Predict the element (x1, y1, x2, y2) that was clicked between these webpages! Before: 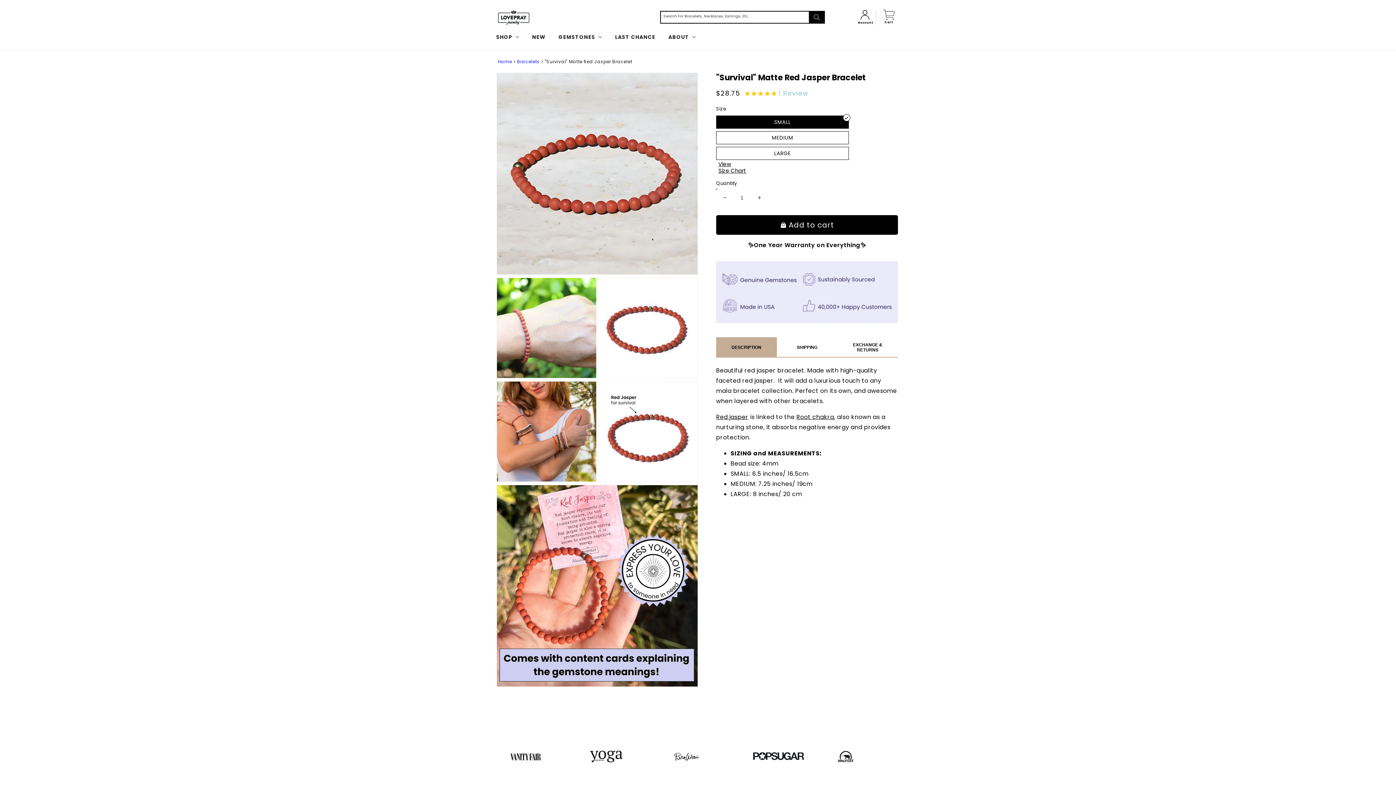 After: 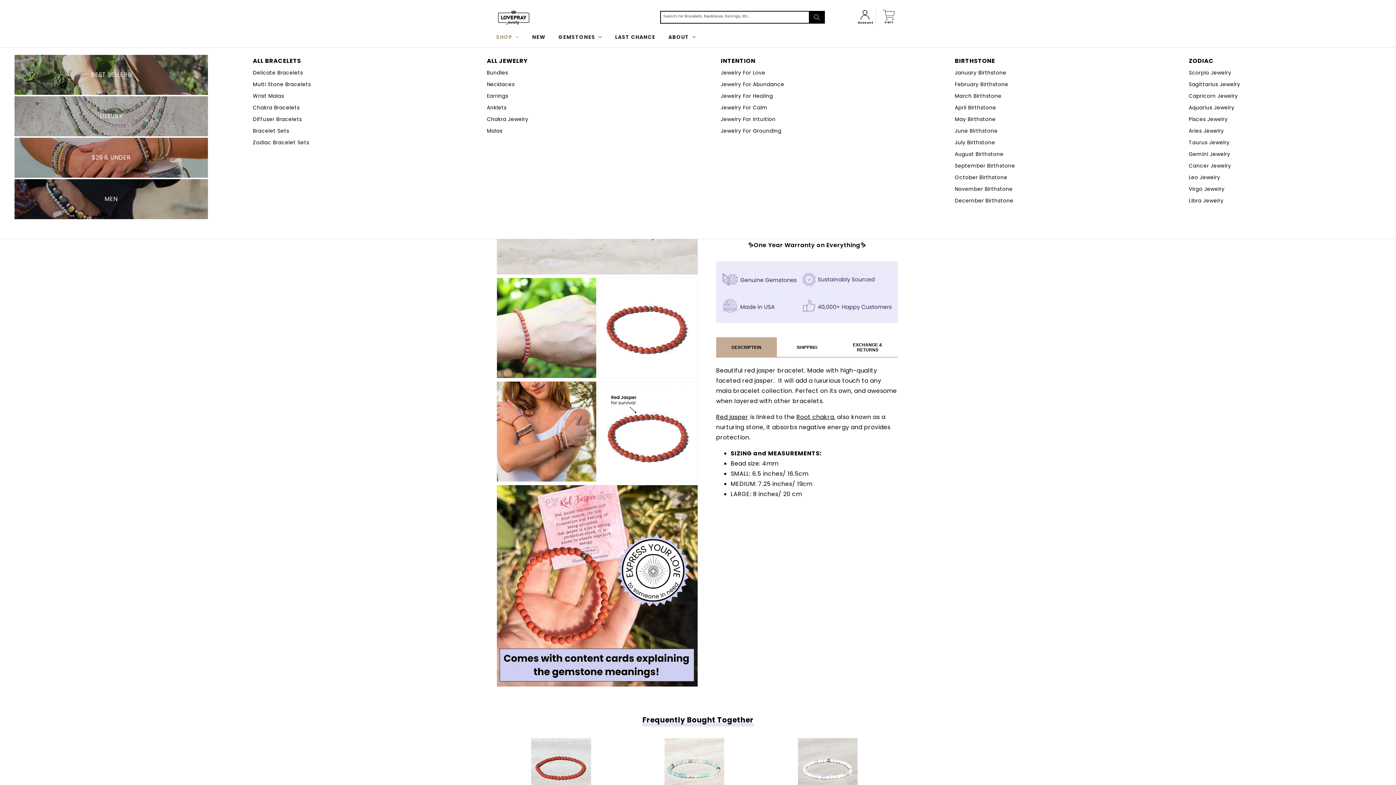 Action: bbox: (490, 27, 524, 47) label: SHOP 